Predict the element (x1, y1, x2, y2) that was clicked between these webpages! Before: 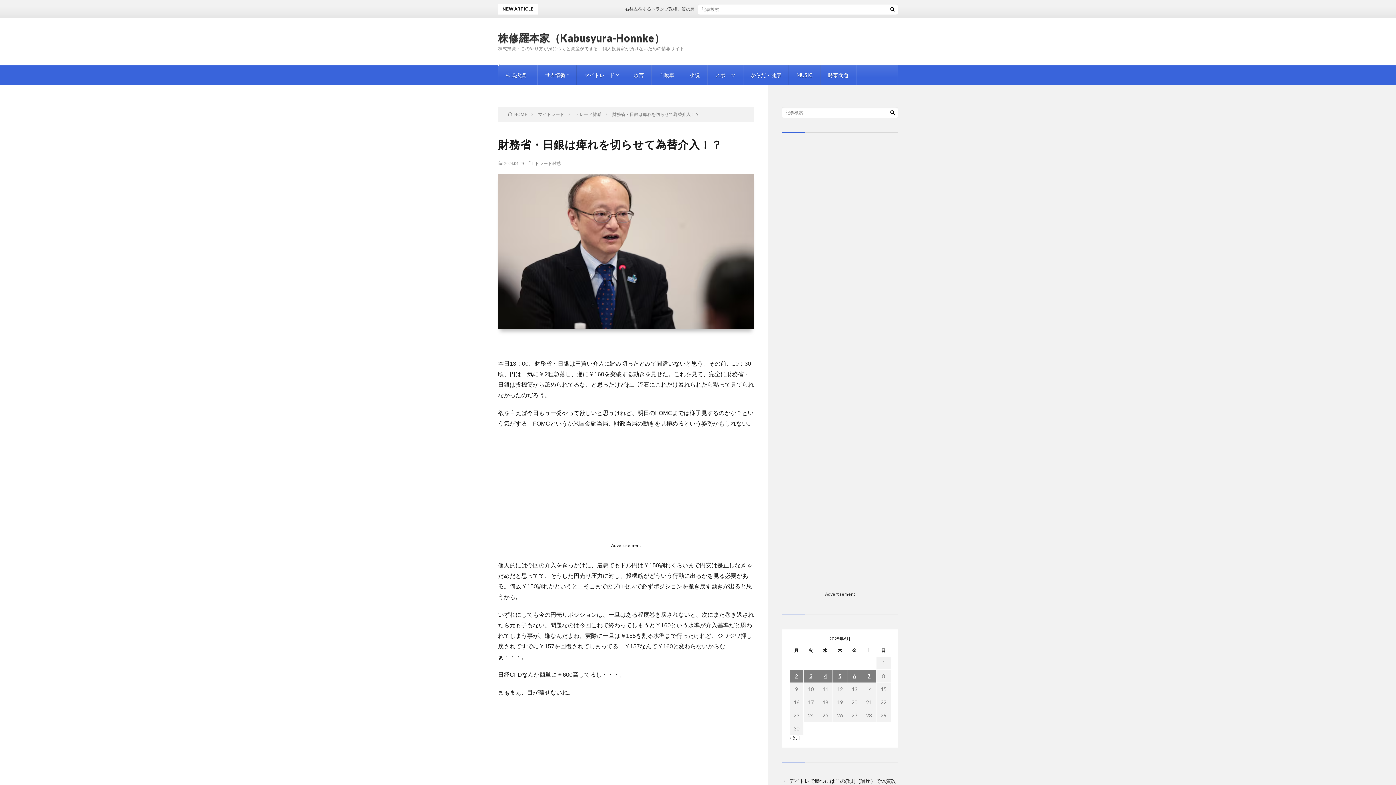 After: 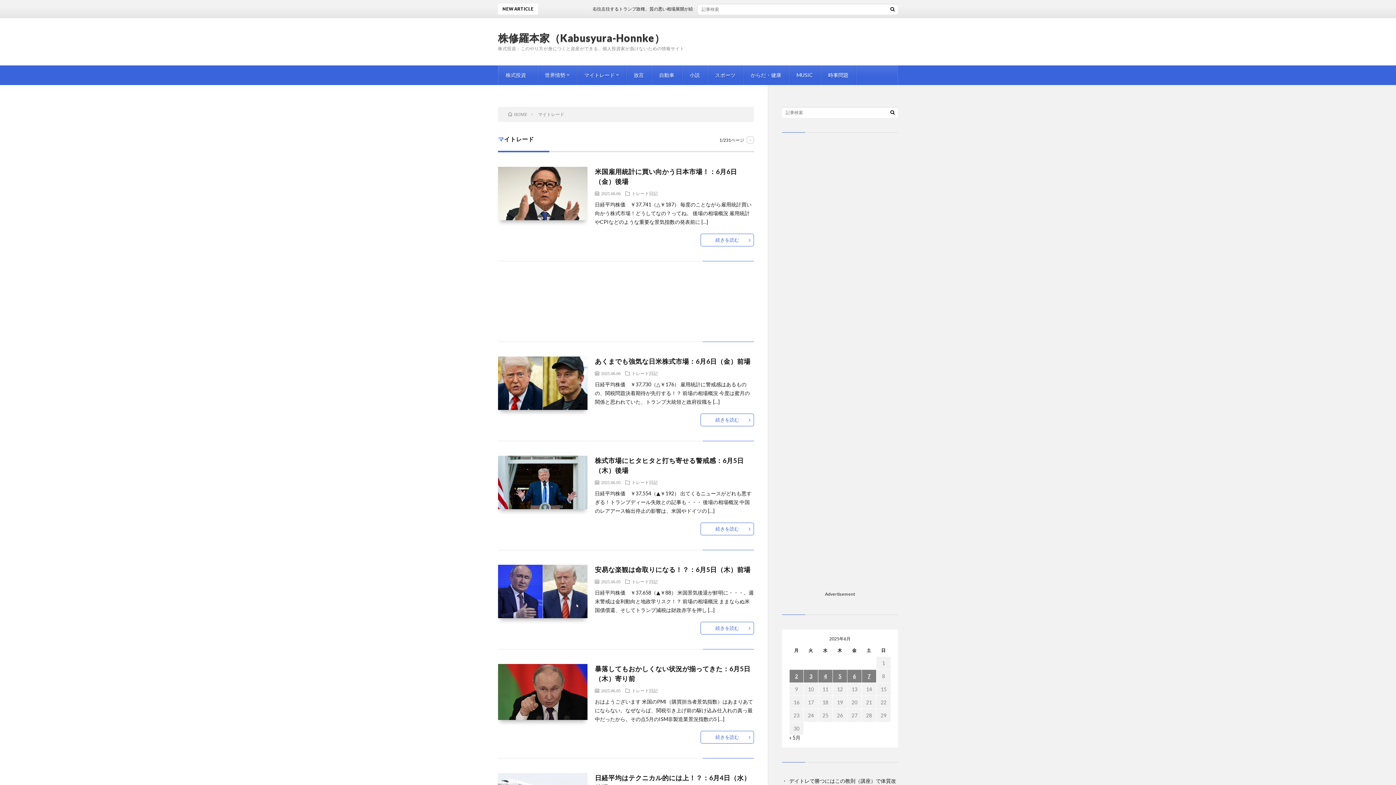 Action: label: マイトレード bbox: (577, 65, 625, 85)